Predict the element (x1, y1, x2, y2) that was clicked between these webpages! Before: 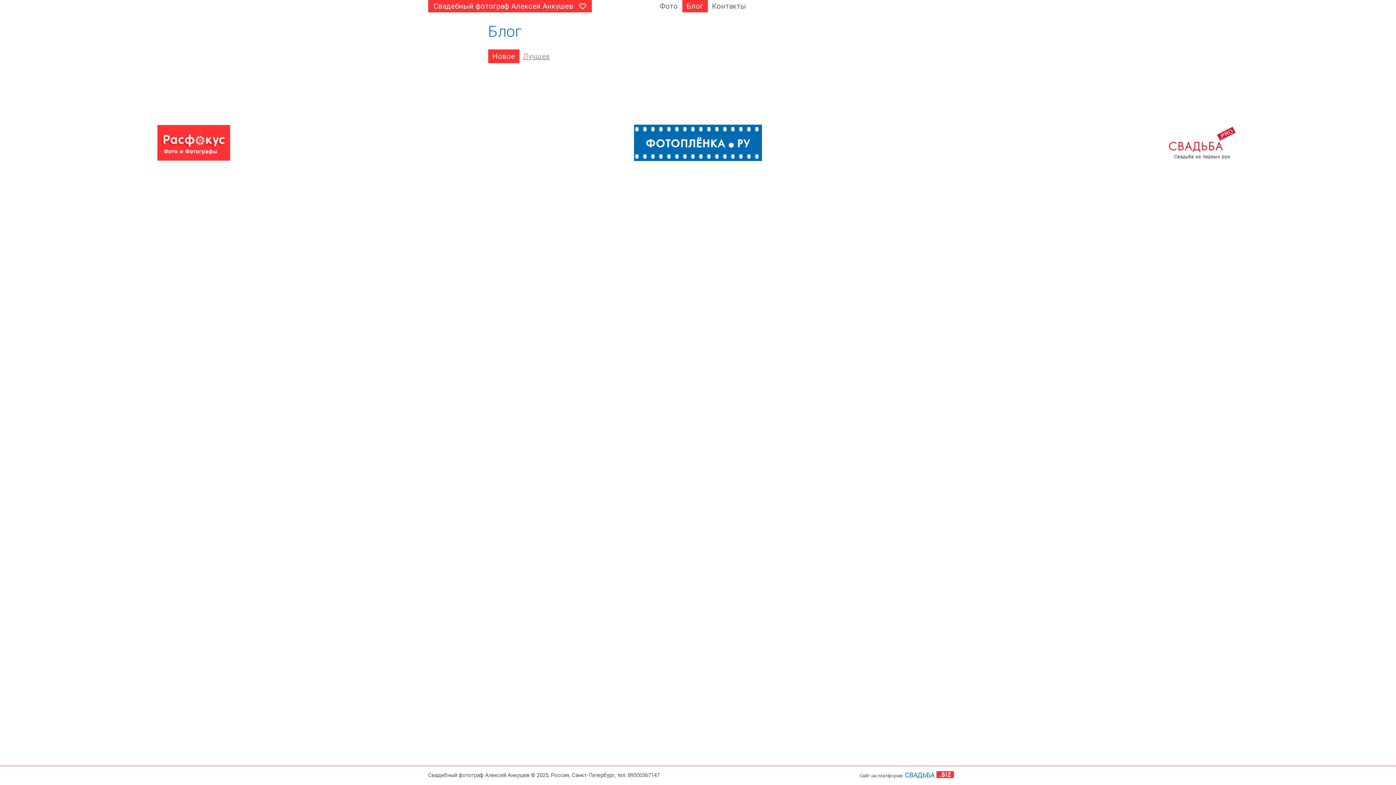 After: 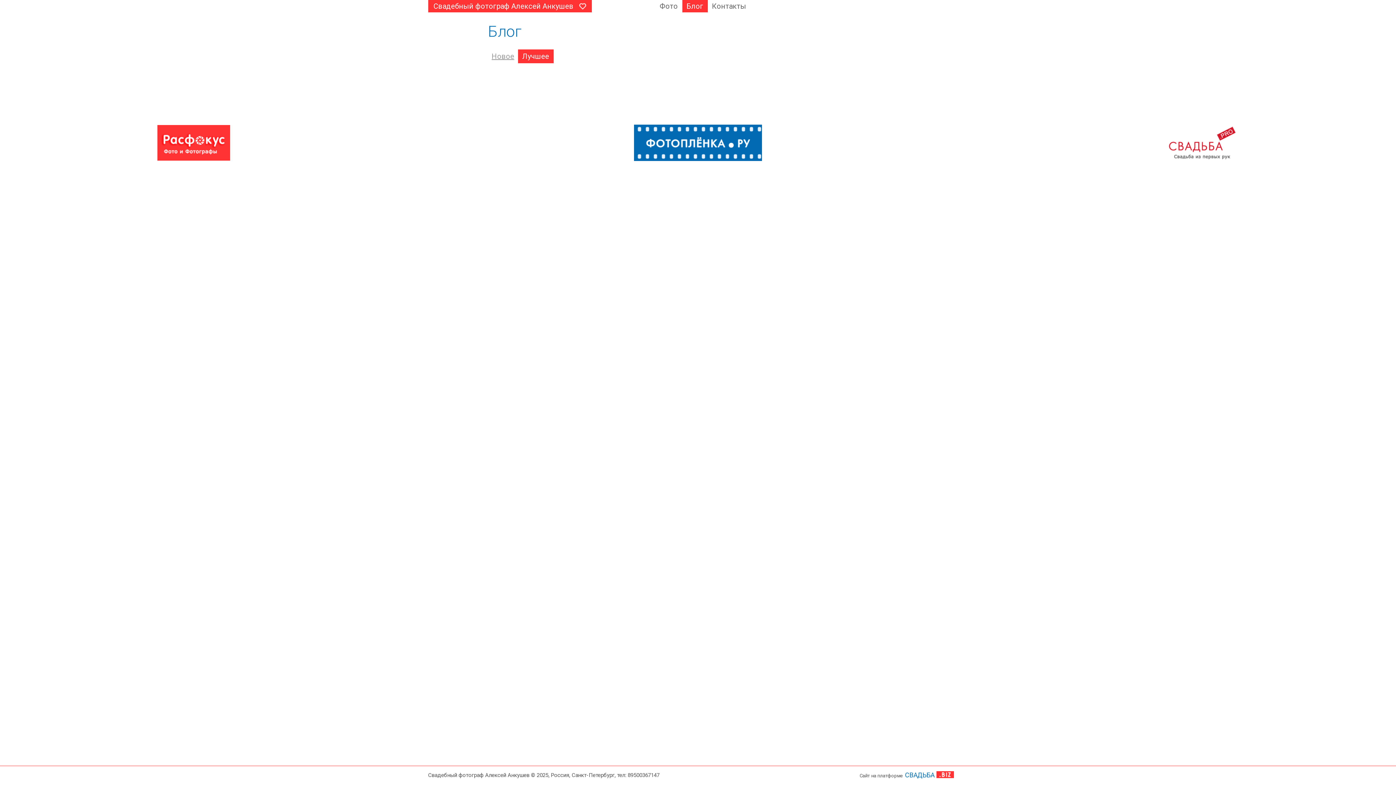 Action: bbox: (519, 50, 553, 62) label: Лучшее